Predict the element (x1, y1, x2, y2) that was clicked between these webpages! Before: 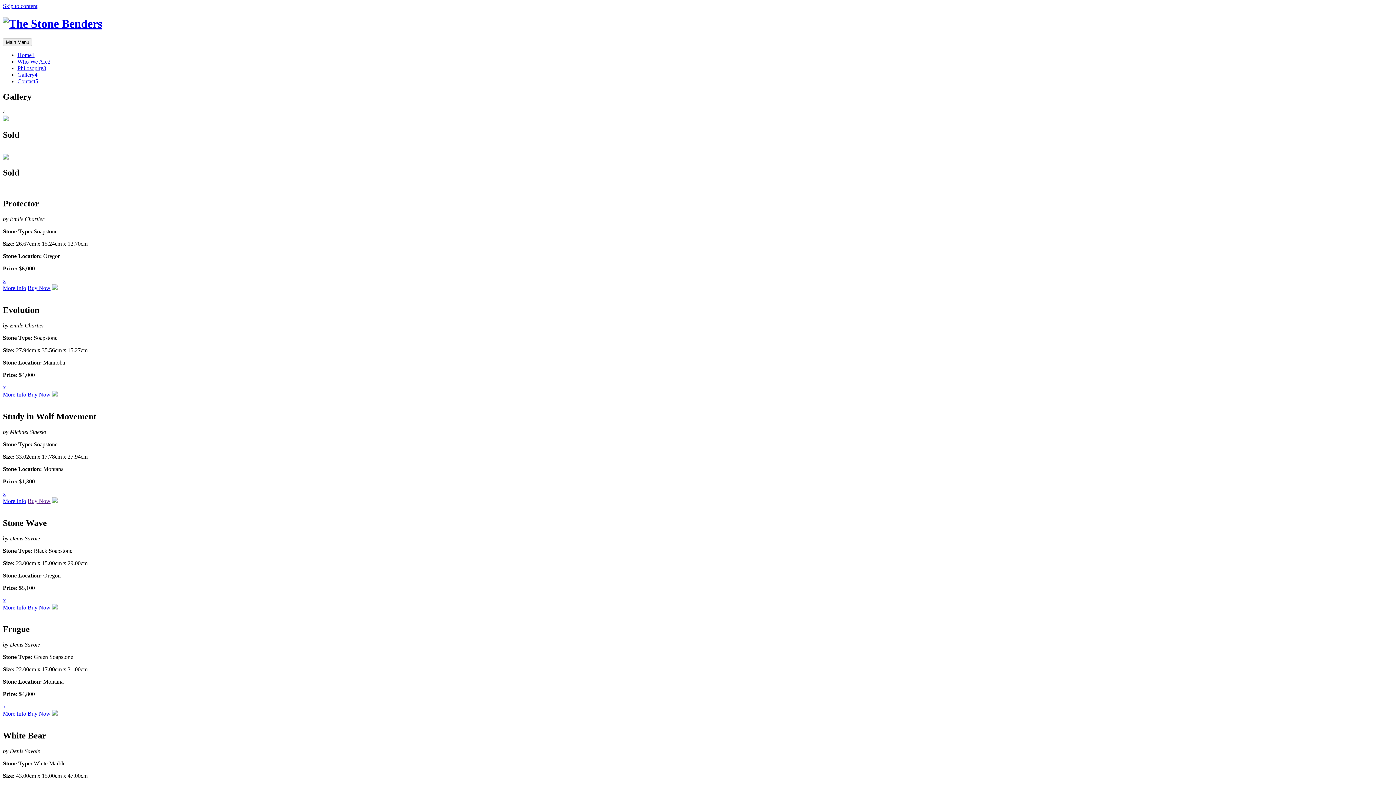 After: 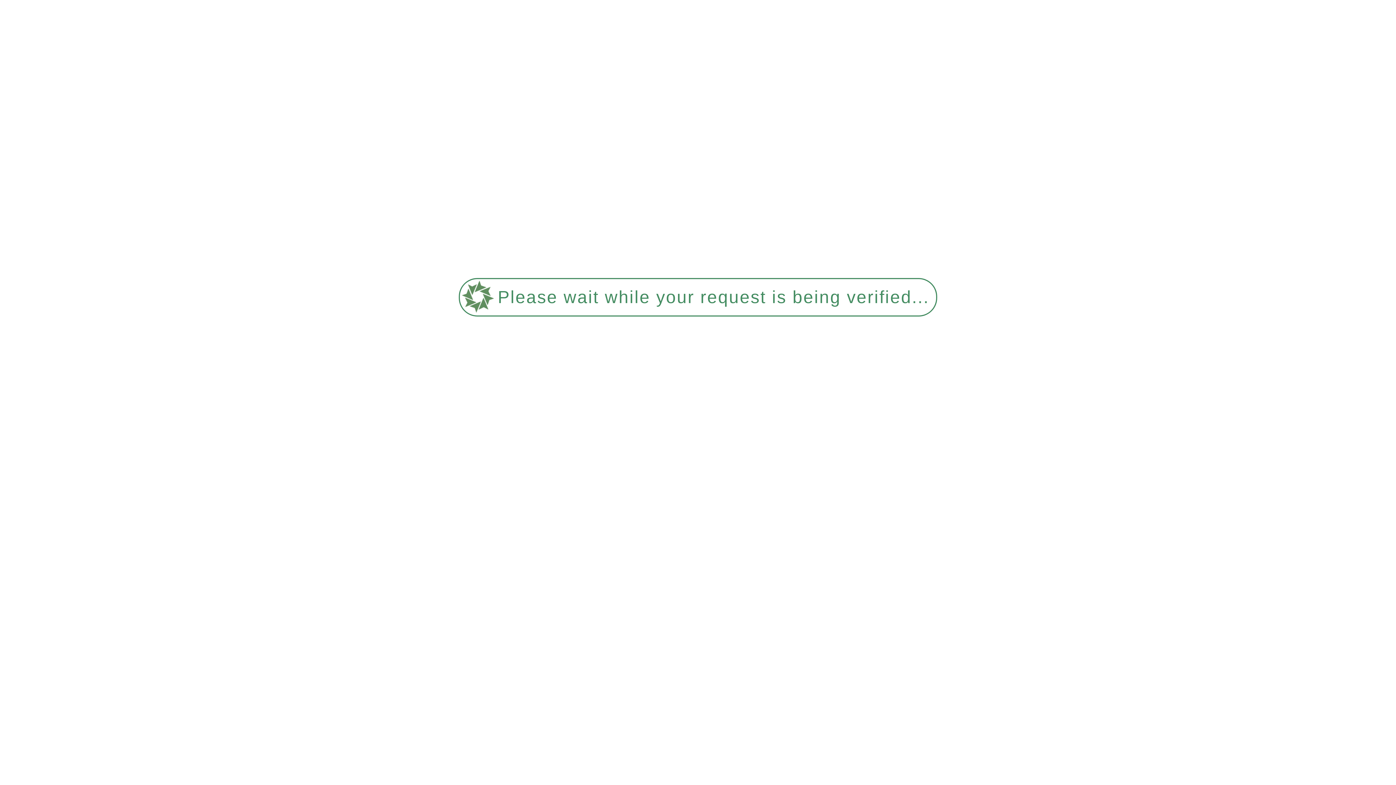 Action: bbox: (17, 78, 38, 84) label: Contact5